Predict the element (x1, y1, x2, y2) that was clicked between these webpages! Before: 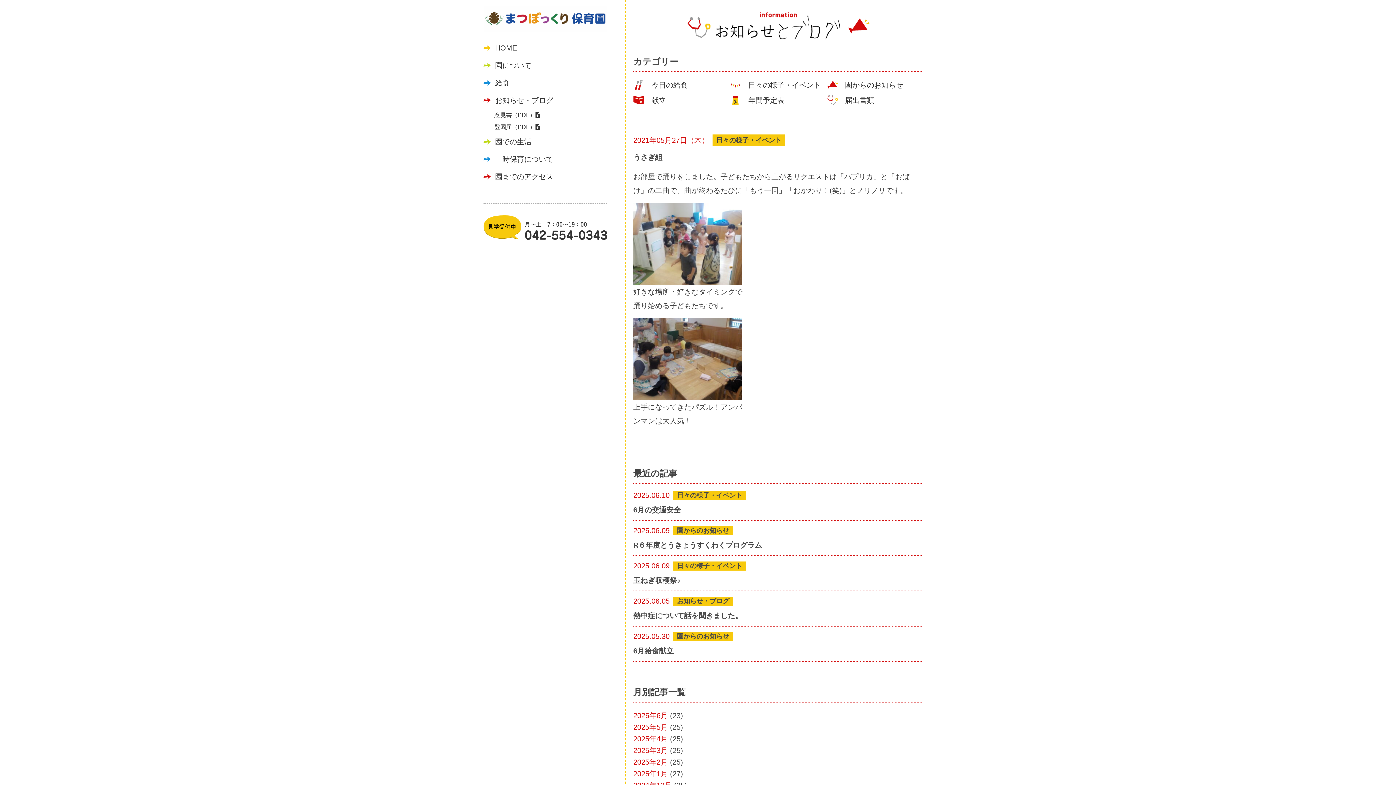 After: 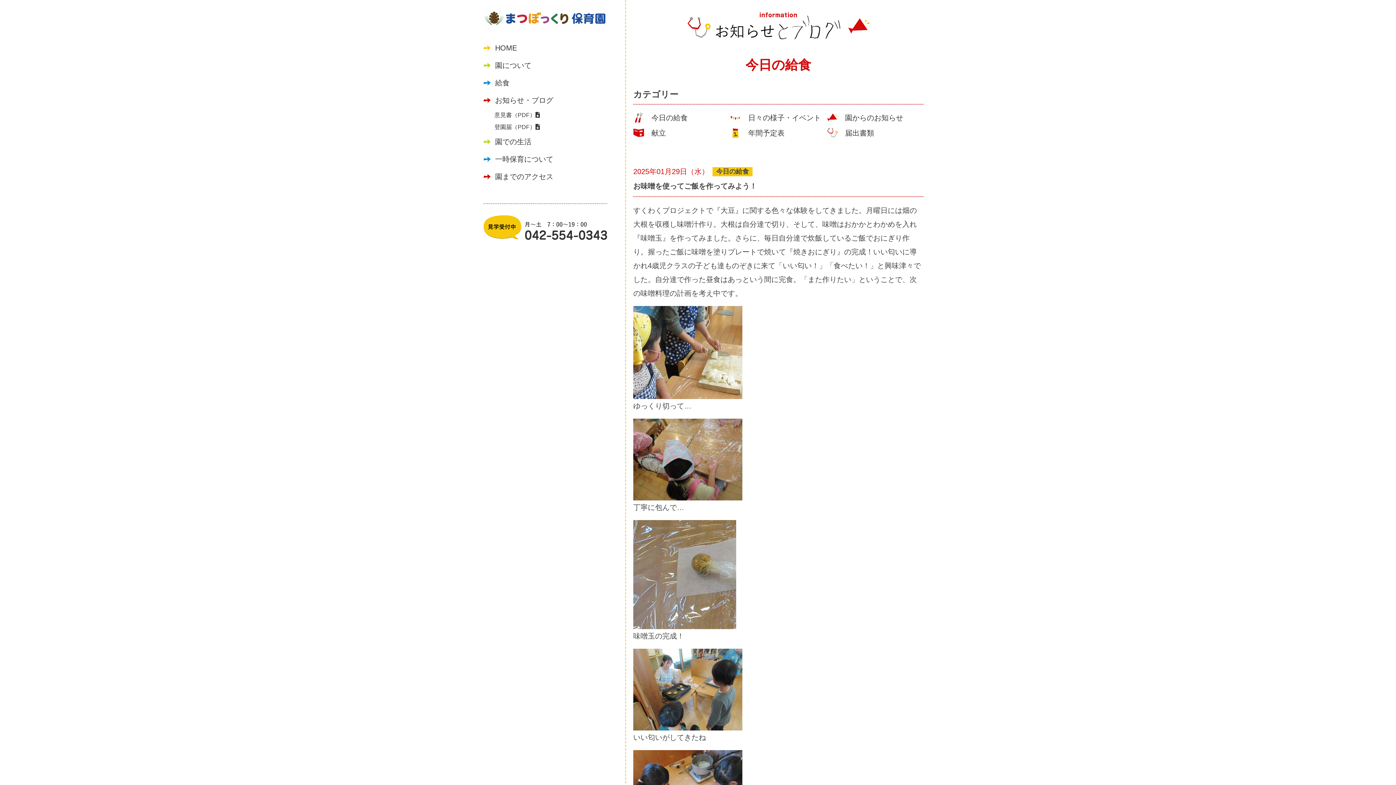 Action: bbox: (651, 79, 729, 90) label: 今日の給食